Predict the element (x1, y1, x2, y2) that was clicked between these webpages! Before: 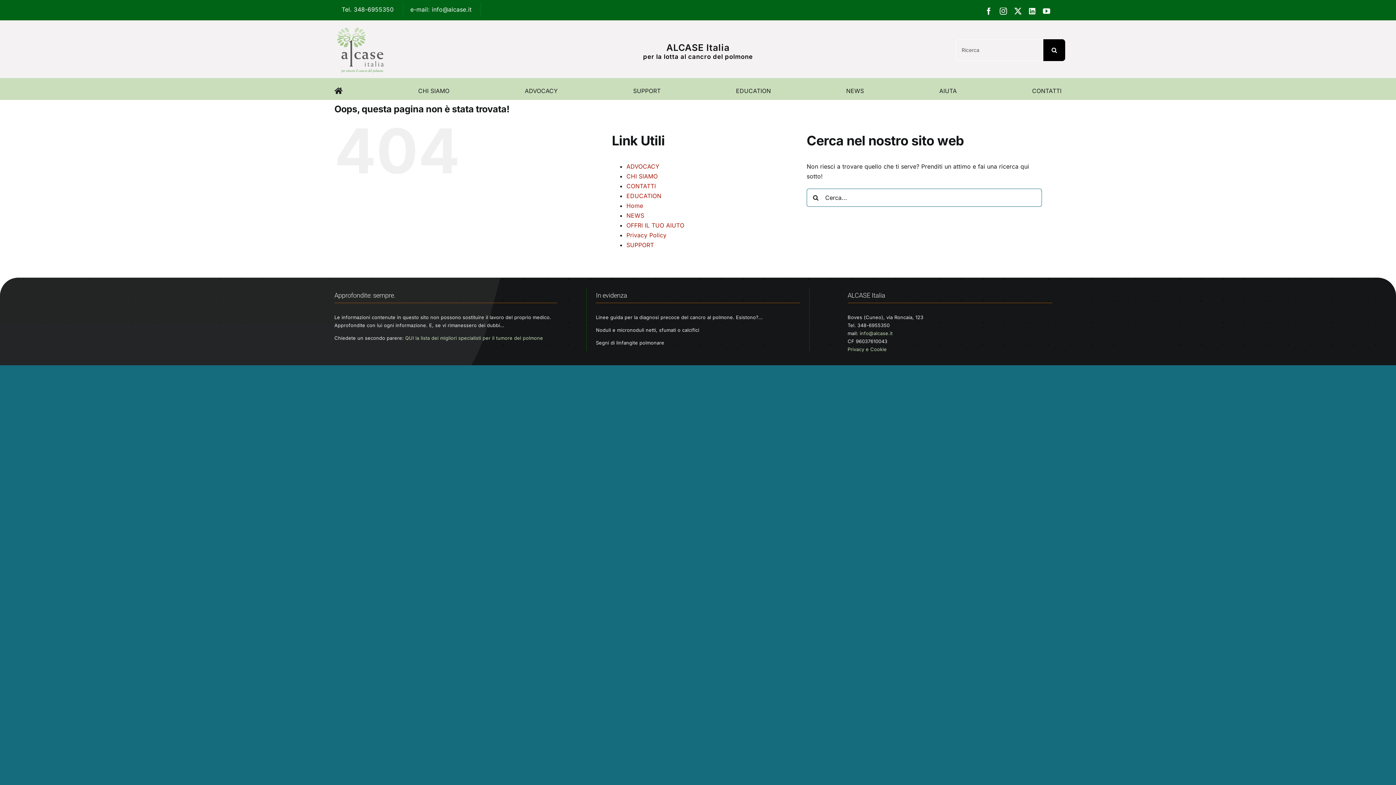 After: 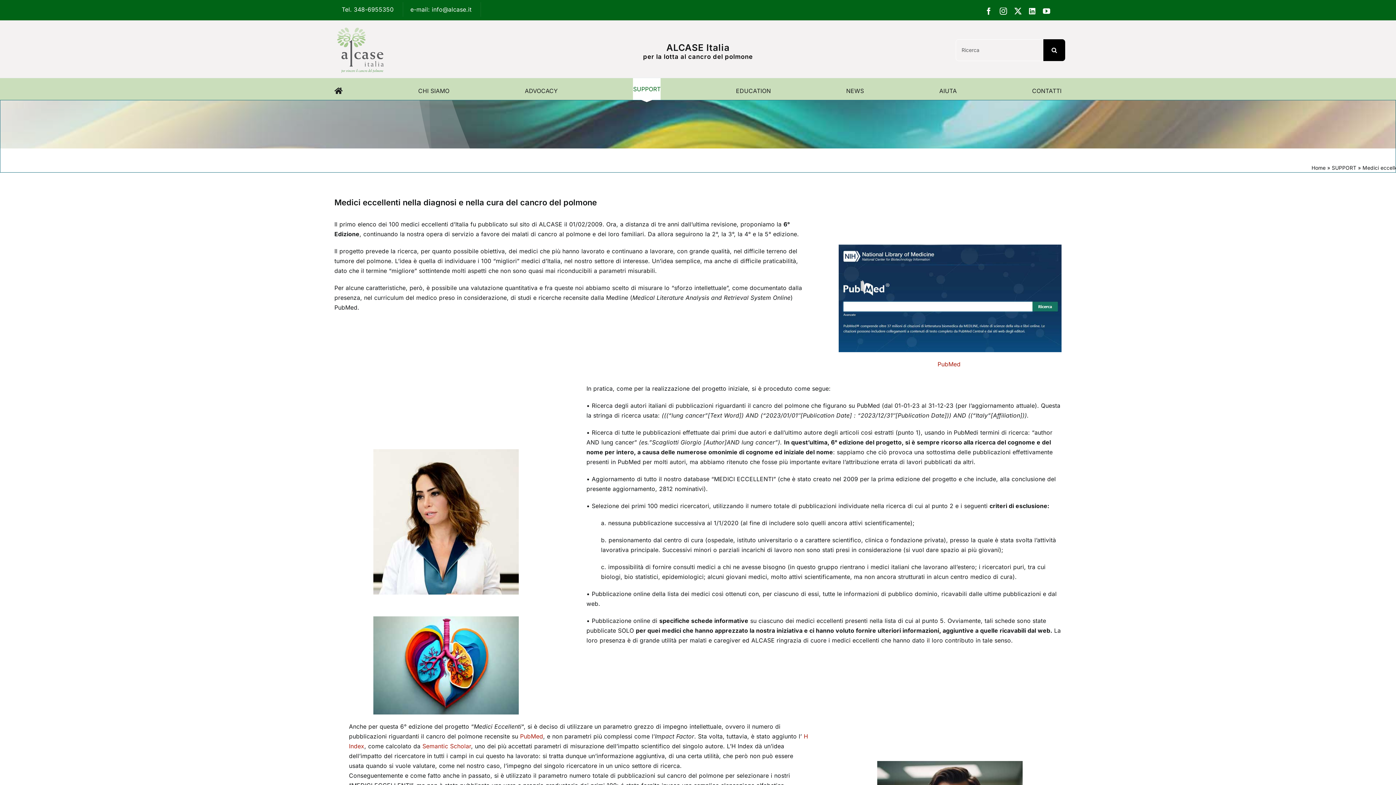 Action: bbox: (405, 335, 543, 341) label: QUI la lista dei migliori specialisti per il tumore del polmone